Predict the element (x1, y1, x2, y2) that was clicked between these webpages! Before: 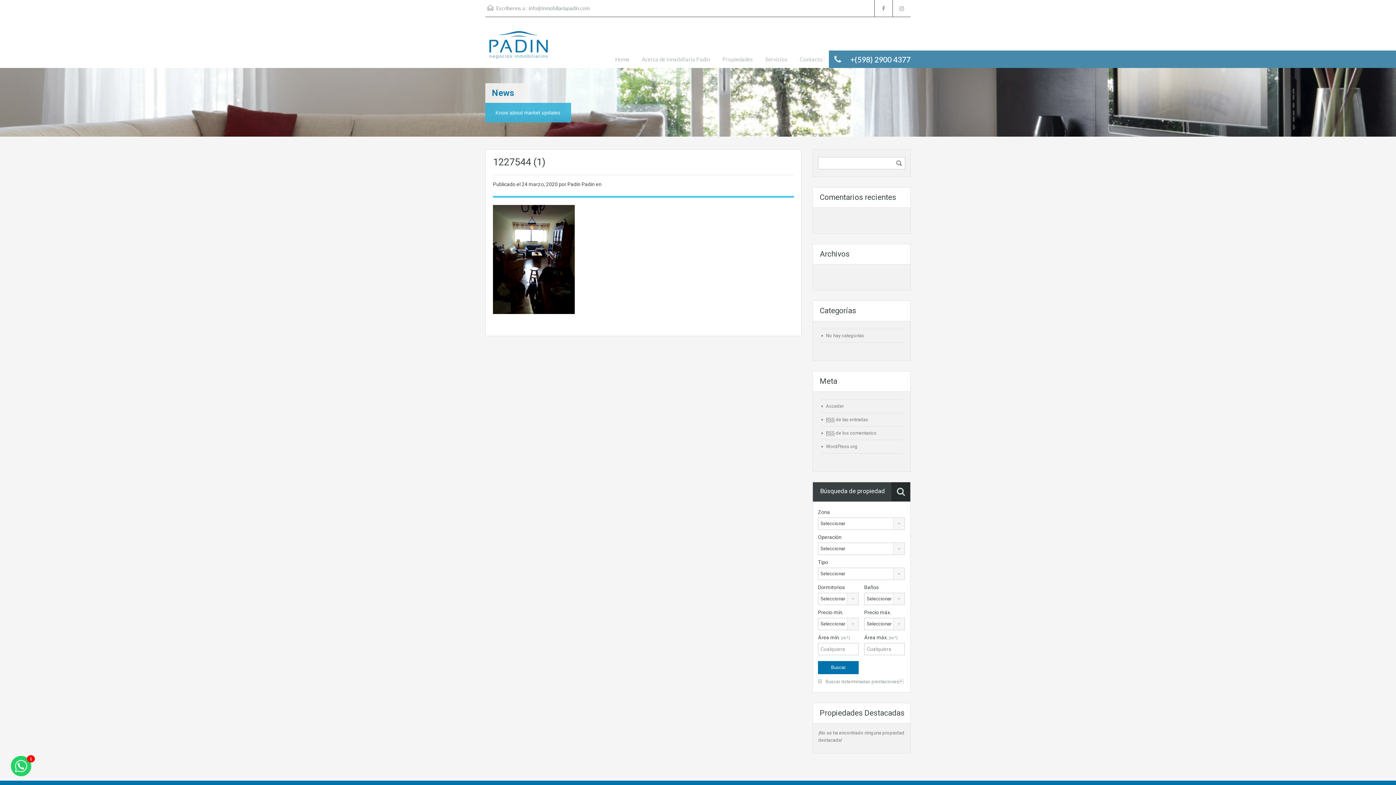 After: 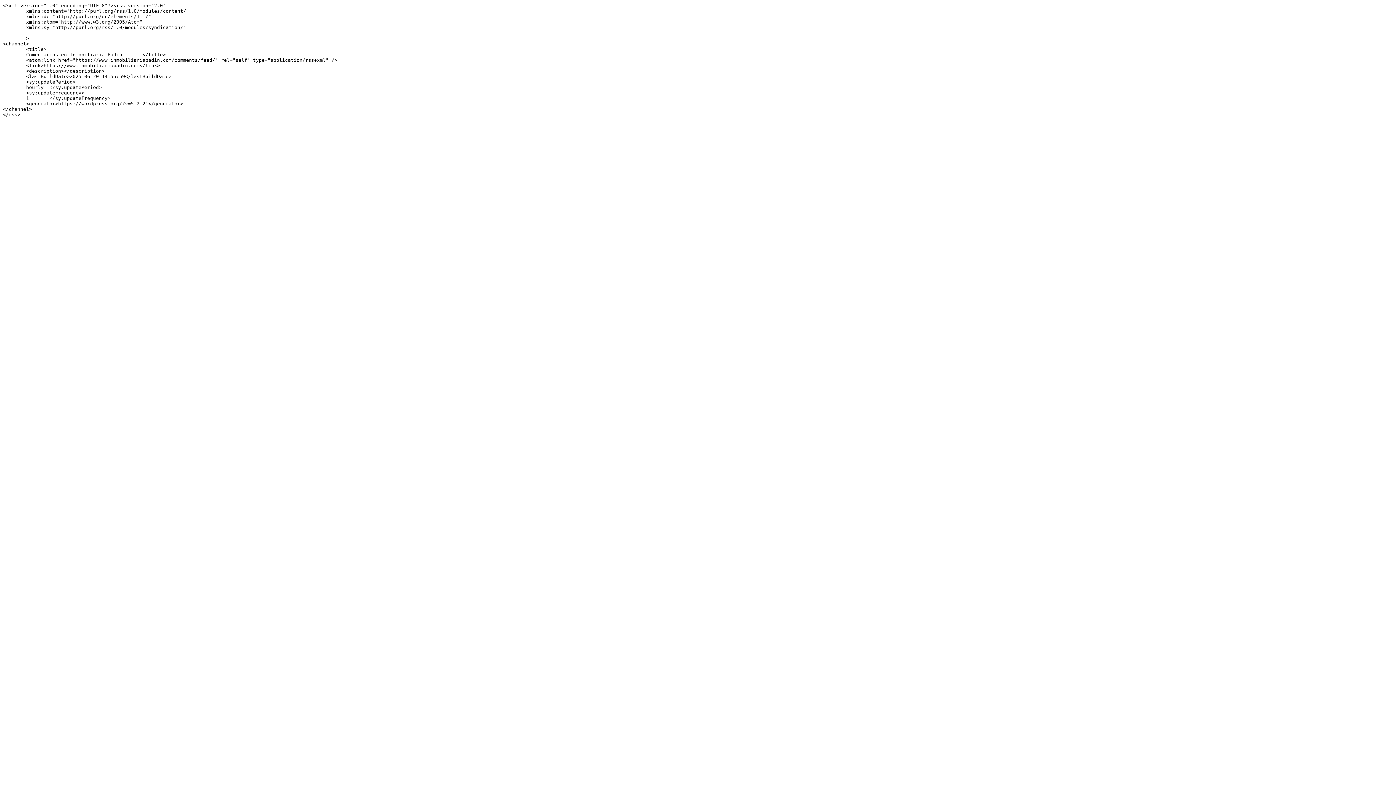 Action: label: RSS de los comentarios bbox: (826, 430, 876, 436)